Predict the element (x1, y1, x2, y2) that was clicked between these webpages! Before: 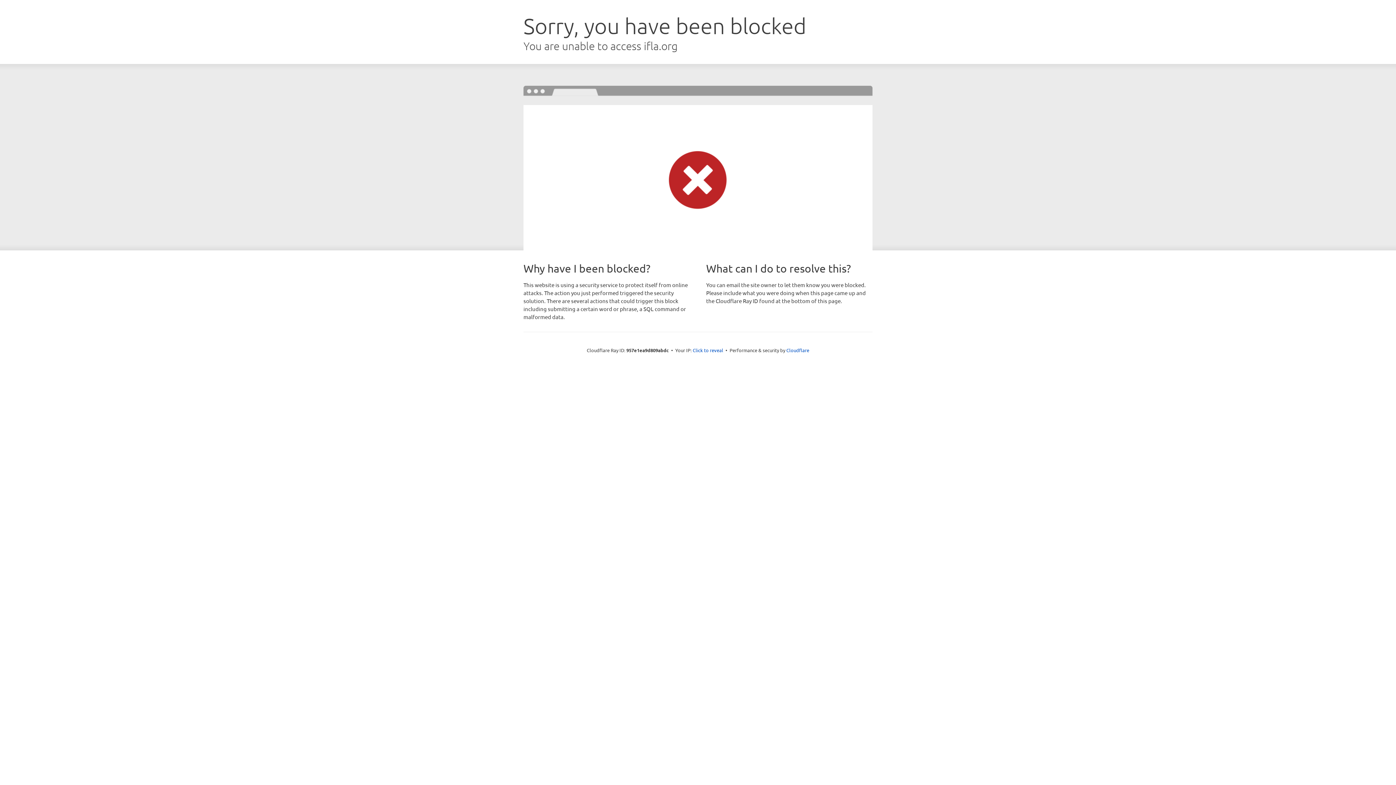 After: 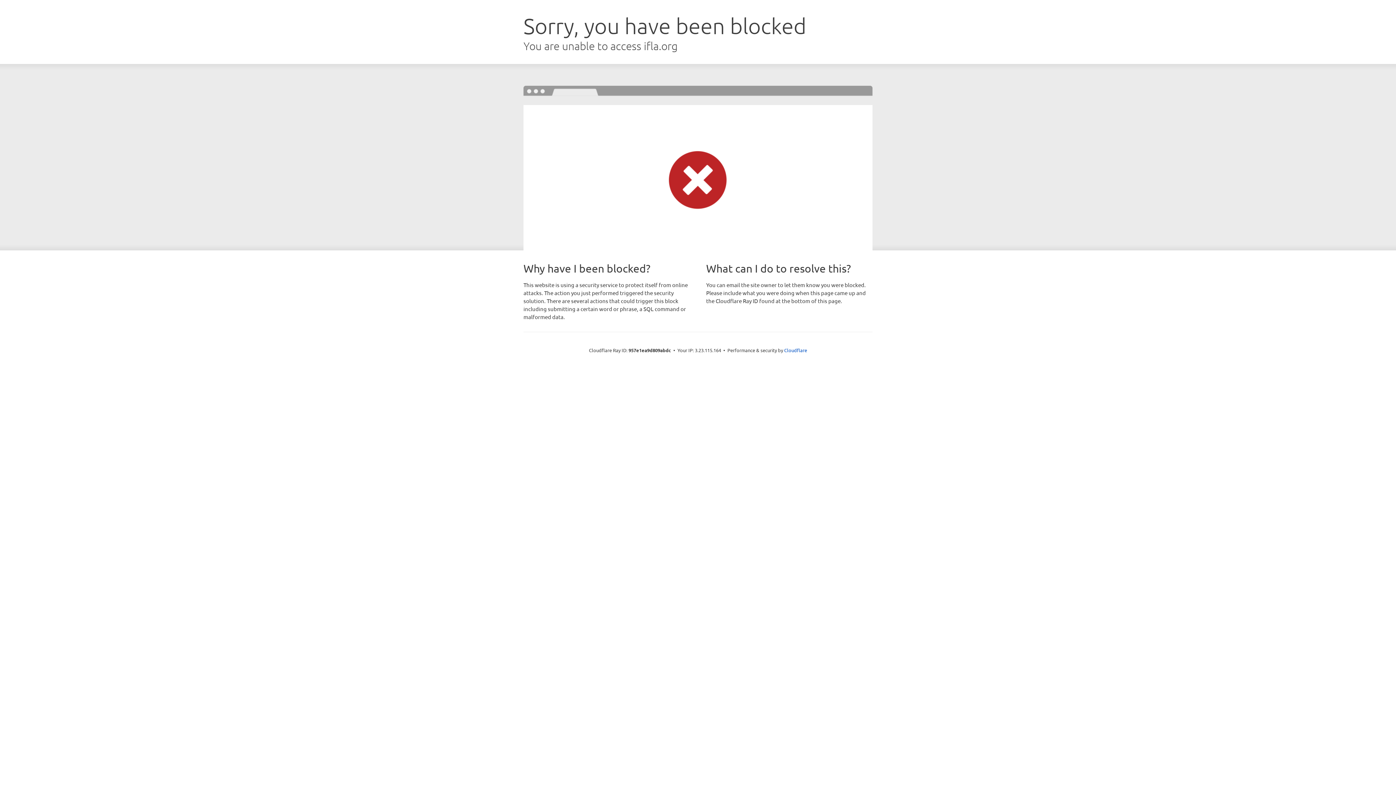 Action: bbox: (692, 346, 723, 353) label: Click to reveal